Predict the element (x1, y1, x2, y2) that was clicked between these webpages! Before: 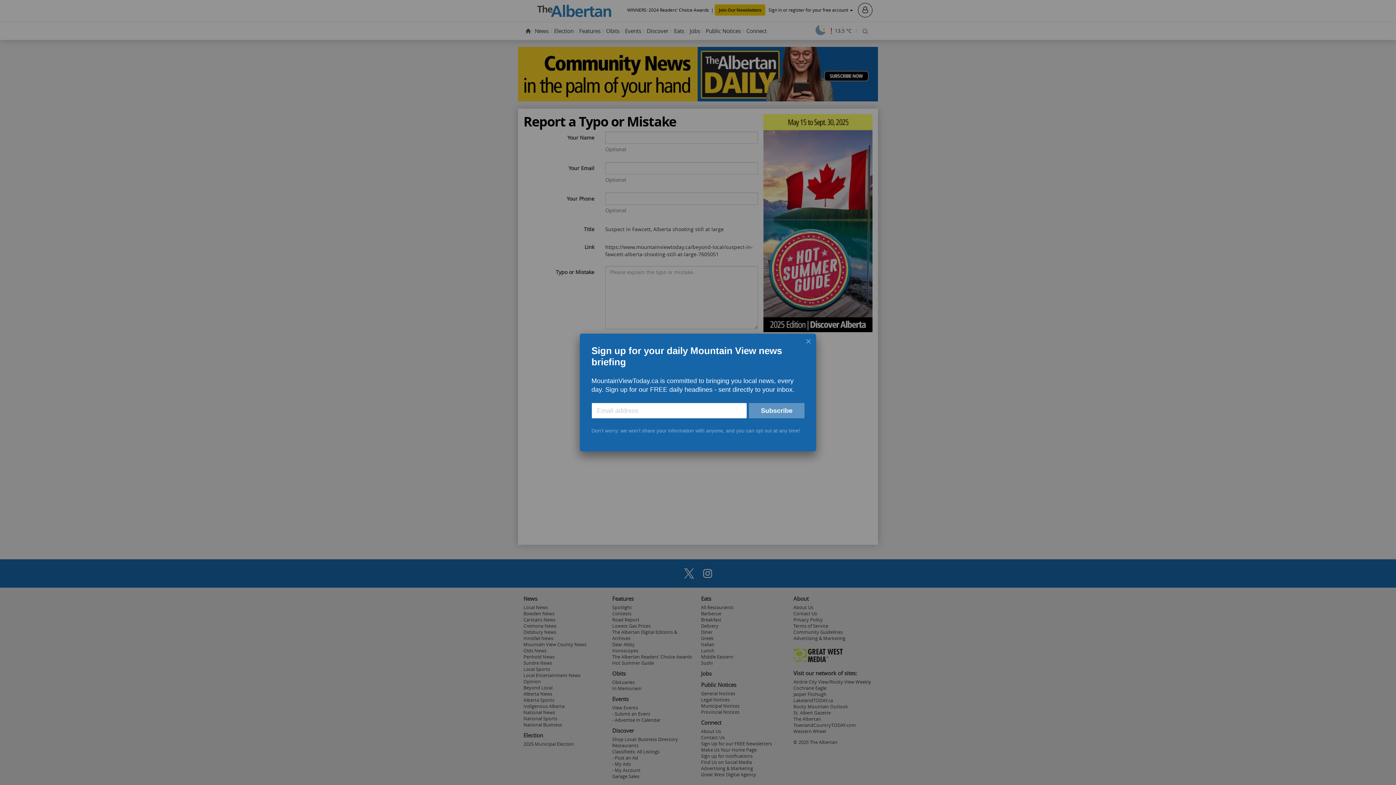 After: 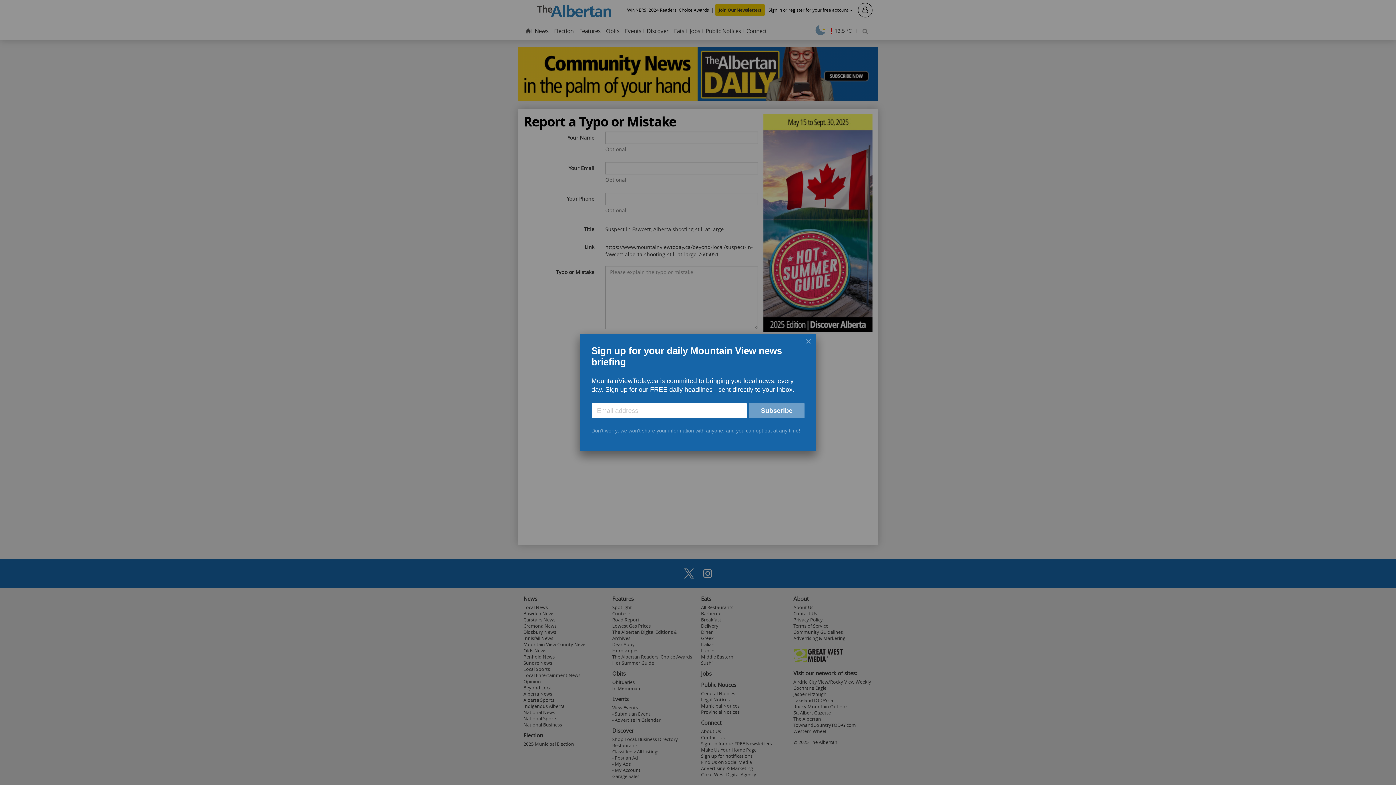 Action: bbox: (749, 403, 804, 418) label: Subscribe